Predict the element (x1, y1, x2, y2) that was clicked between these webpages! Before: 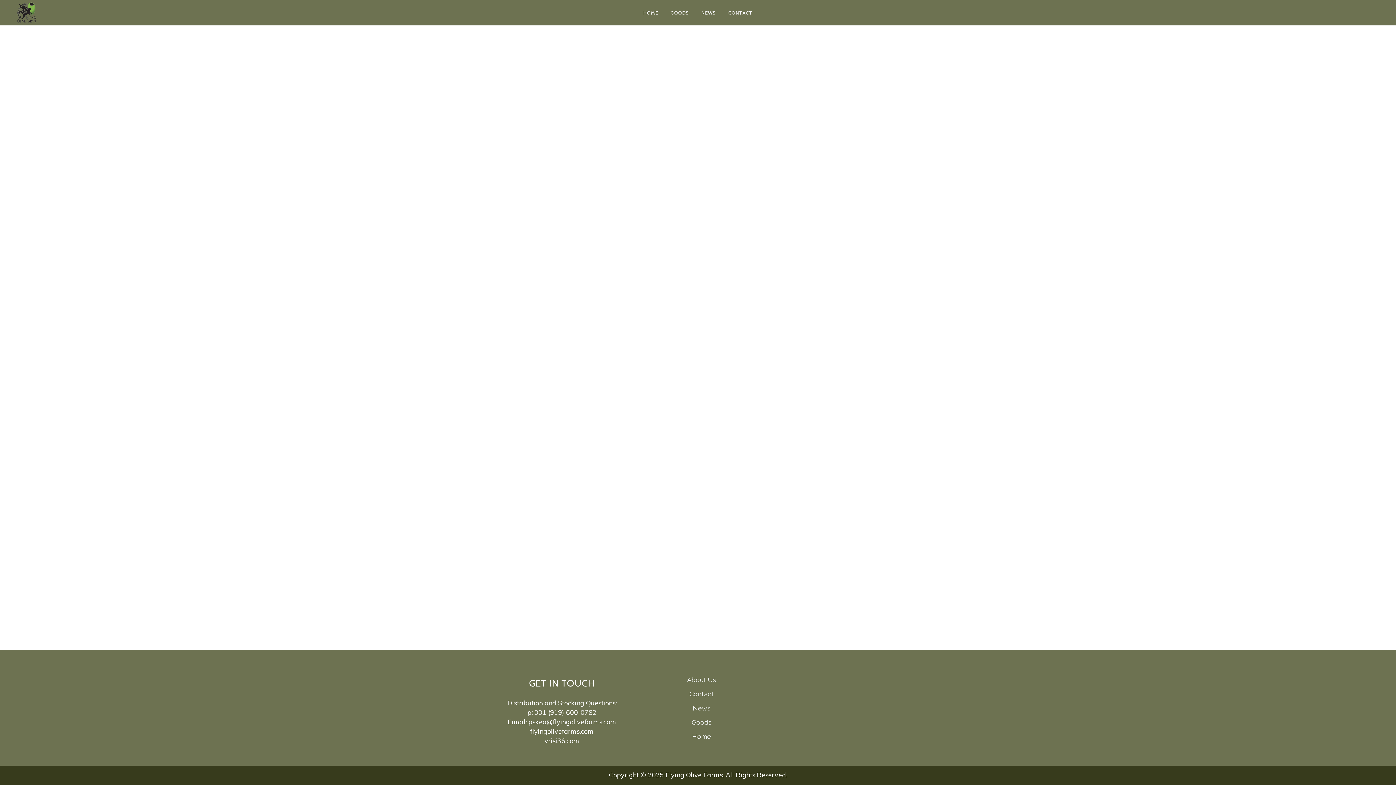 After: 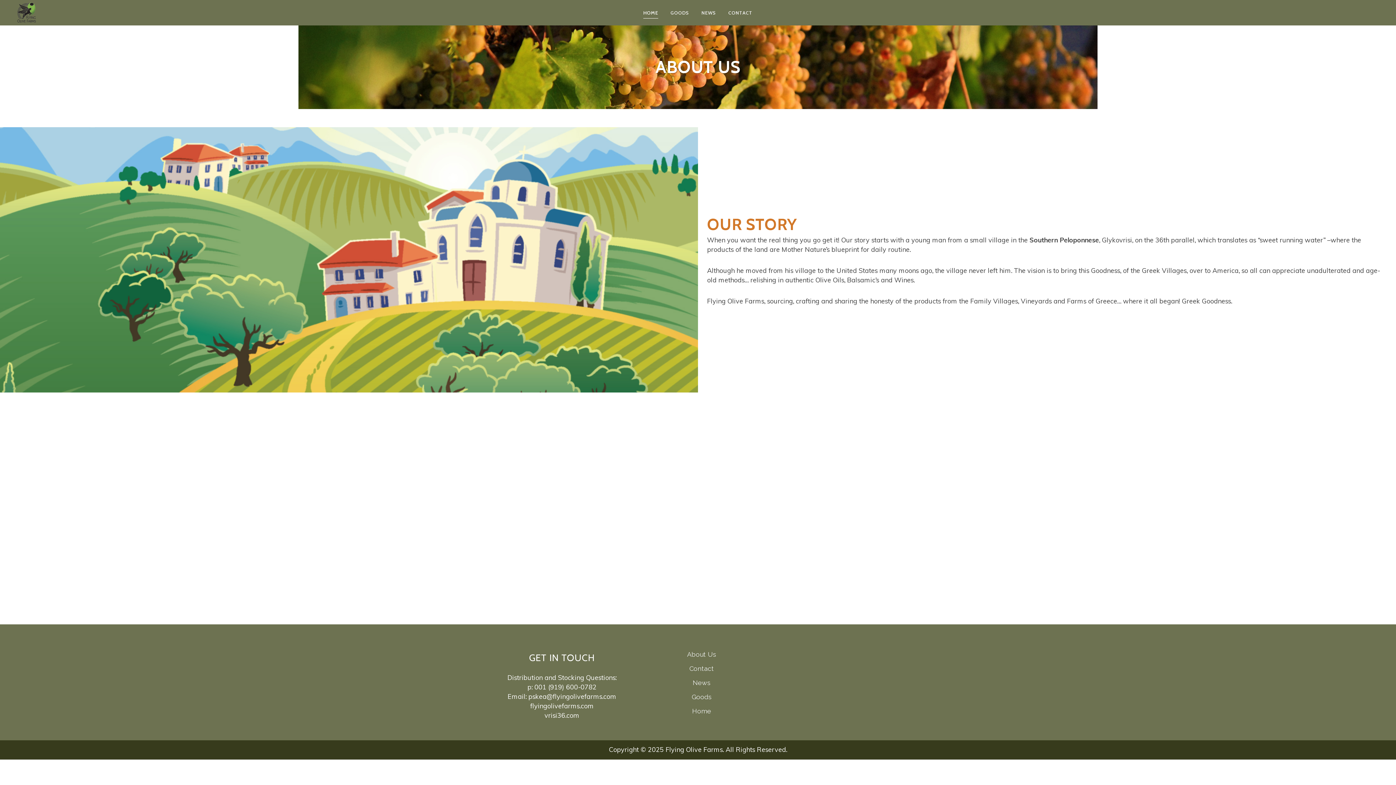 Action: bbox: (640, 676, 763, 684) label: About Us